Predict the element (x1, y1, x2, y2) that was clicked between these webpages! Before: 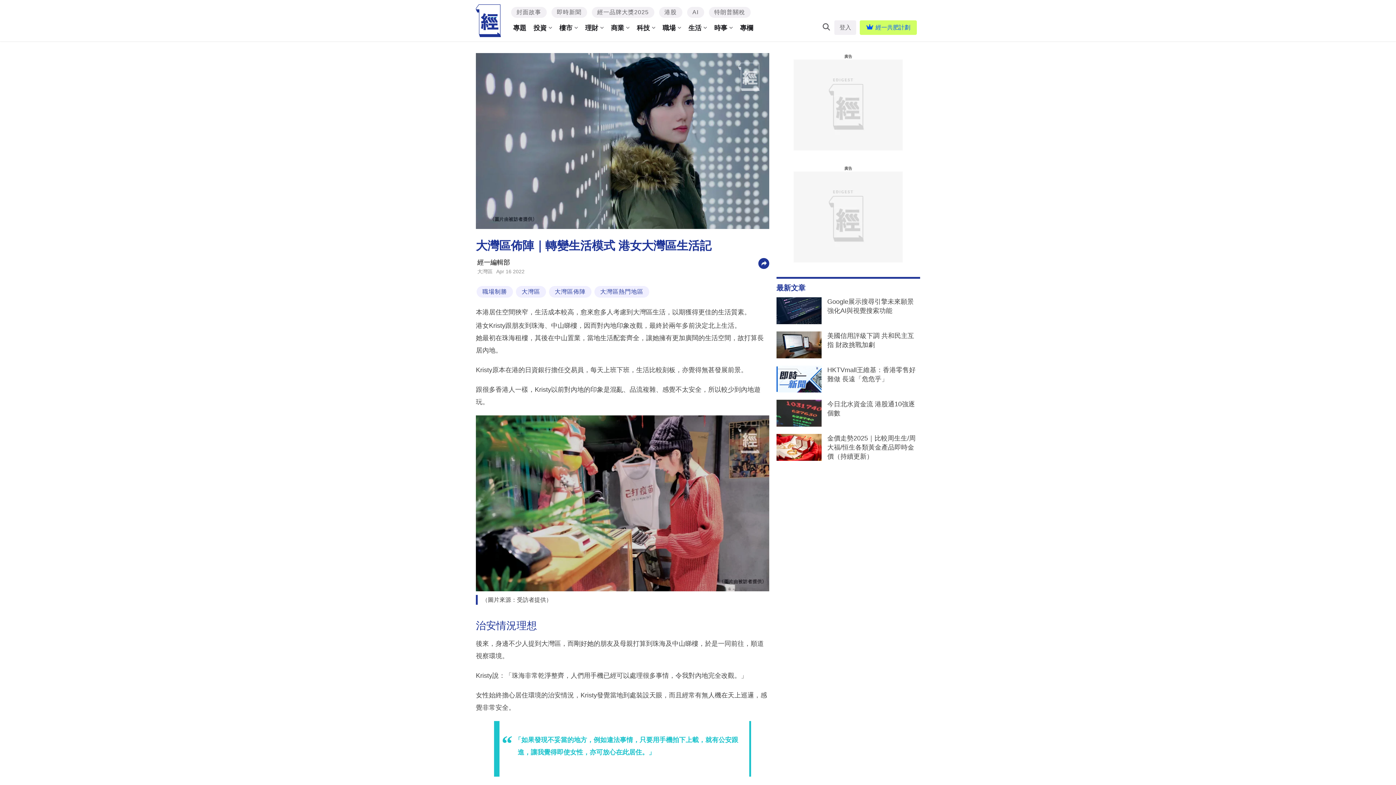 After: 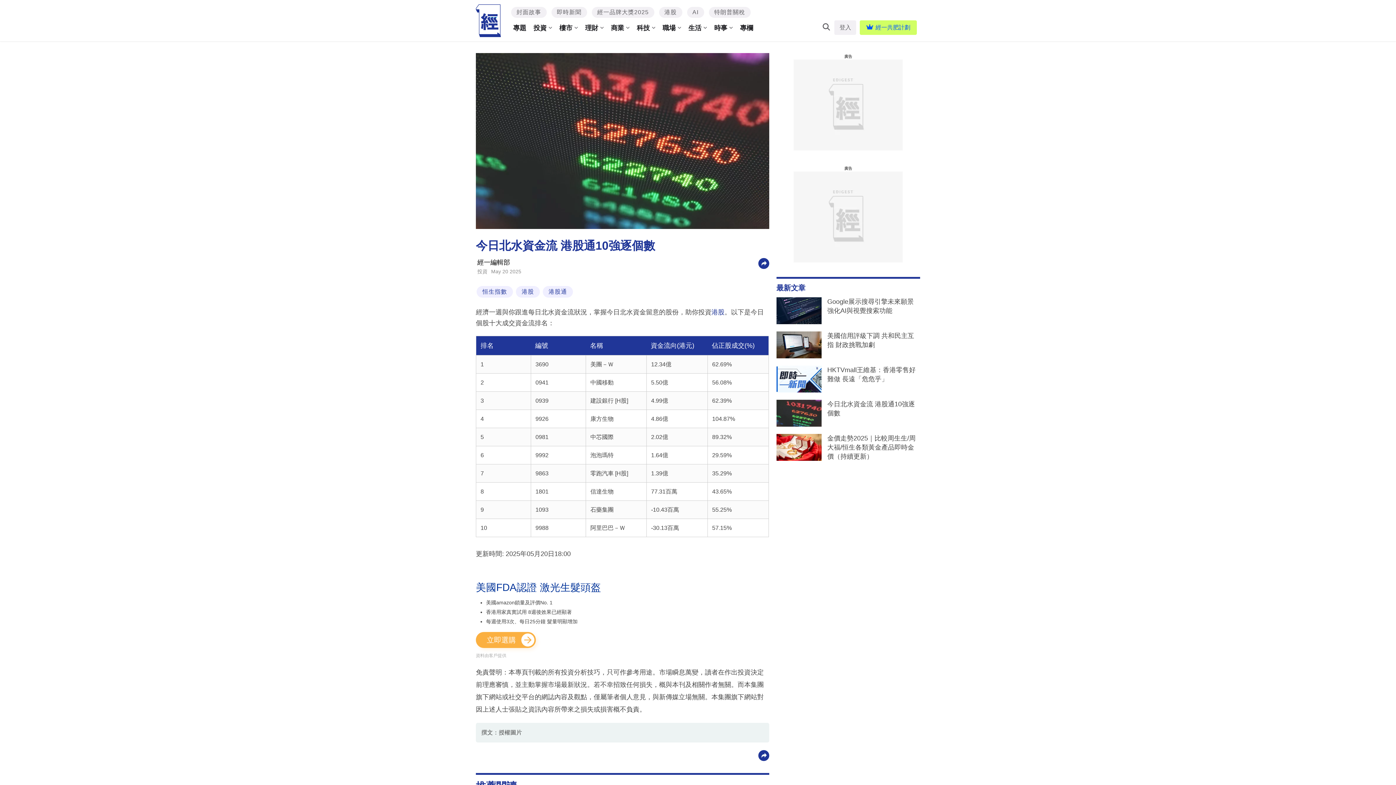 Action: bbox: (776, 399, 821, 426)